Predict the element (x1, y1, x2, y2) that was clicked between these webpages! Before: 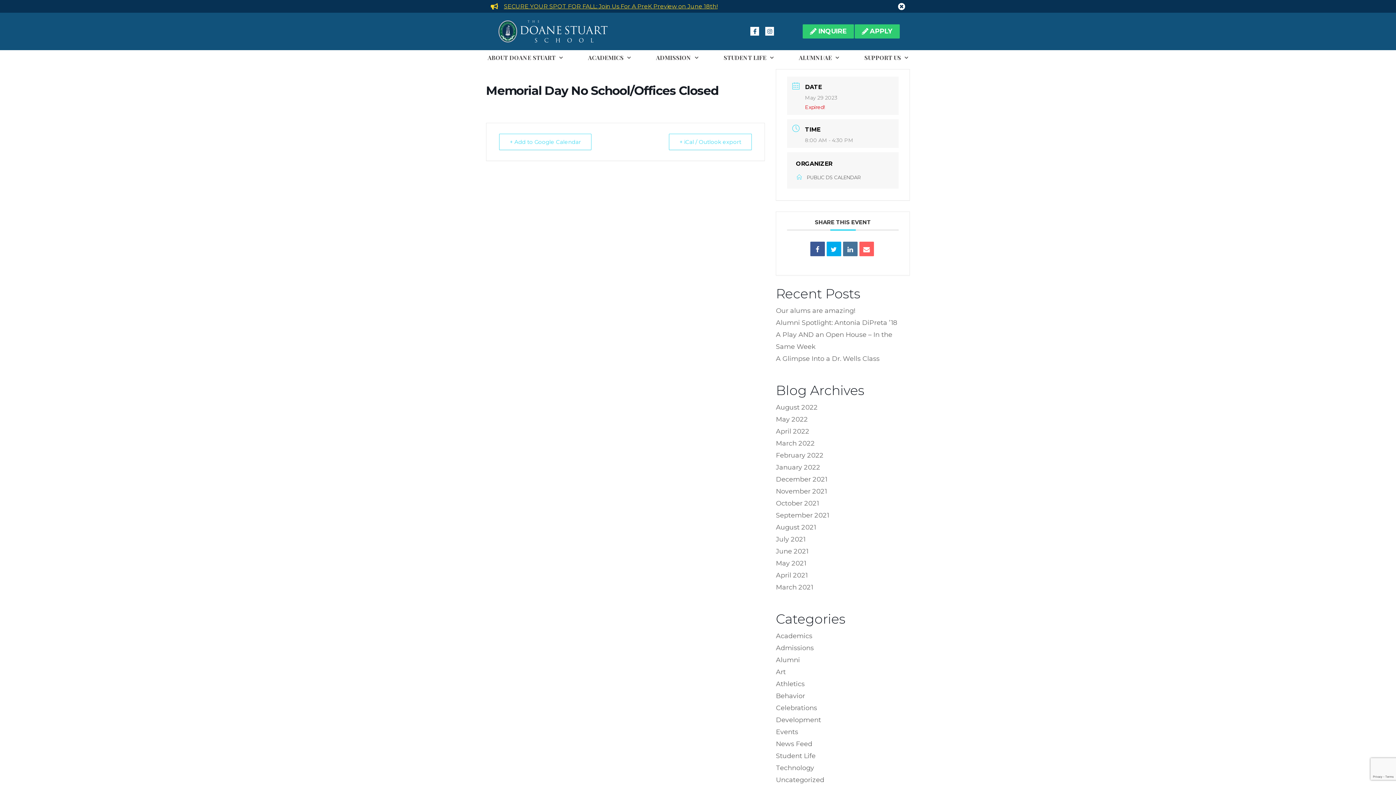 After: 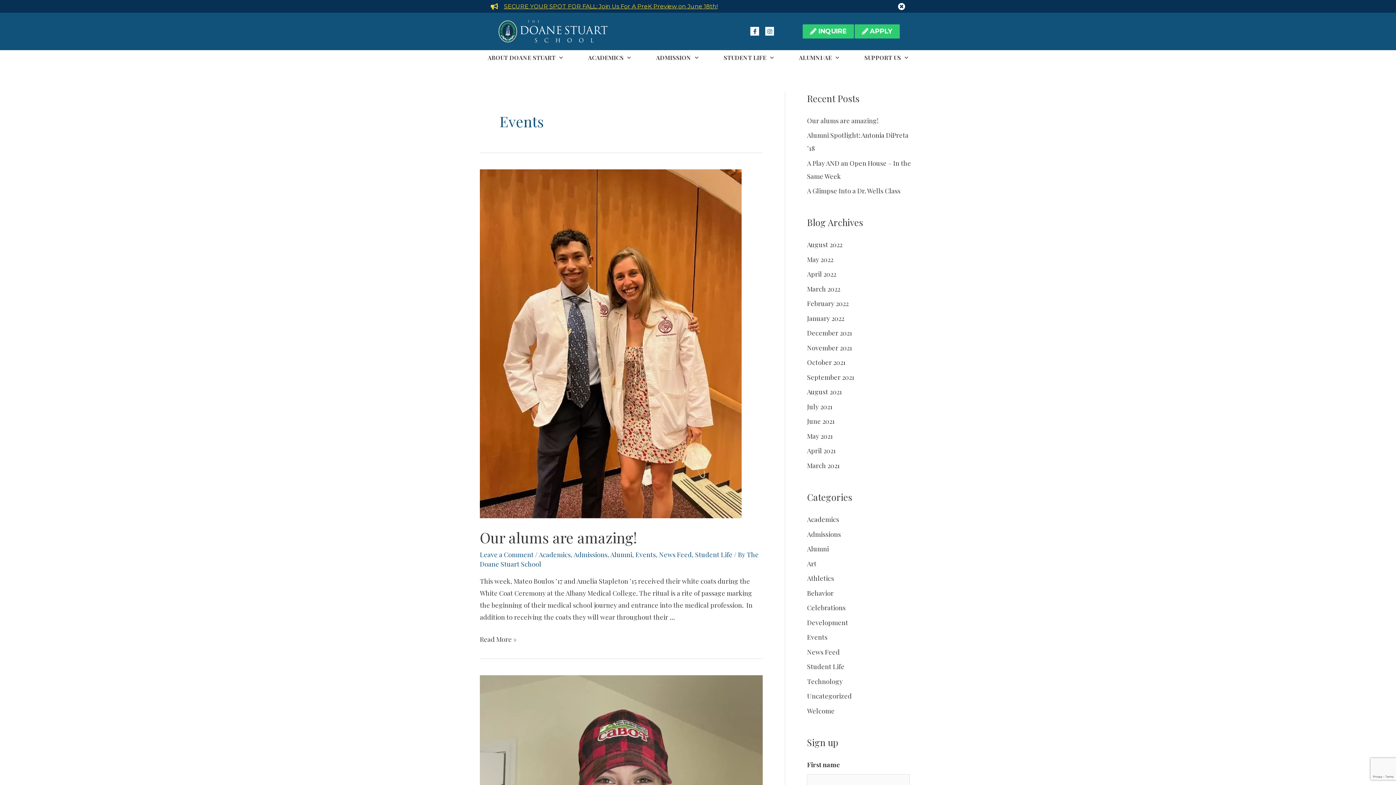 Action: bbox: (776, 728, 798, 736) label: Events